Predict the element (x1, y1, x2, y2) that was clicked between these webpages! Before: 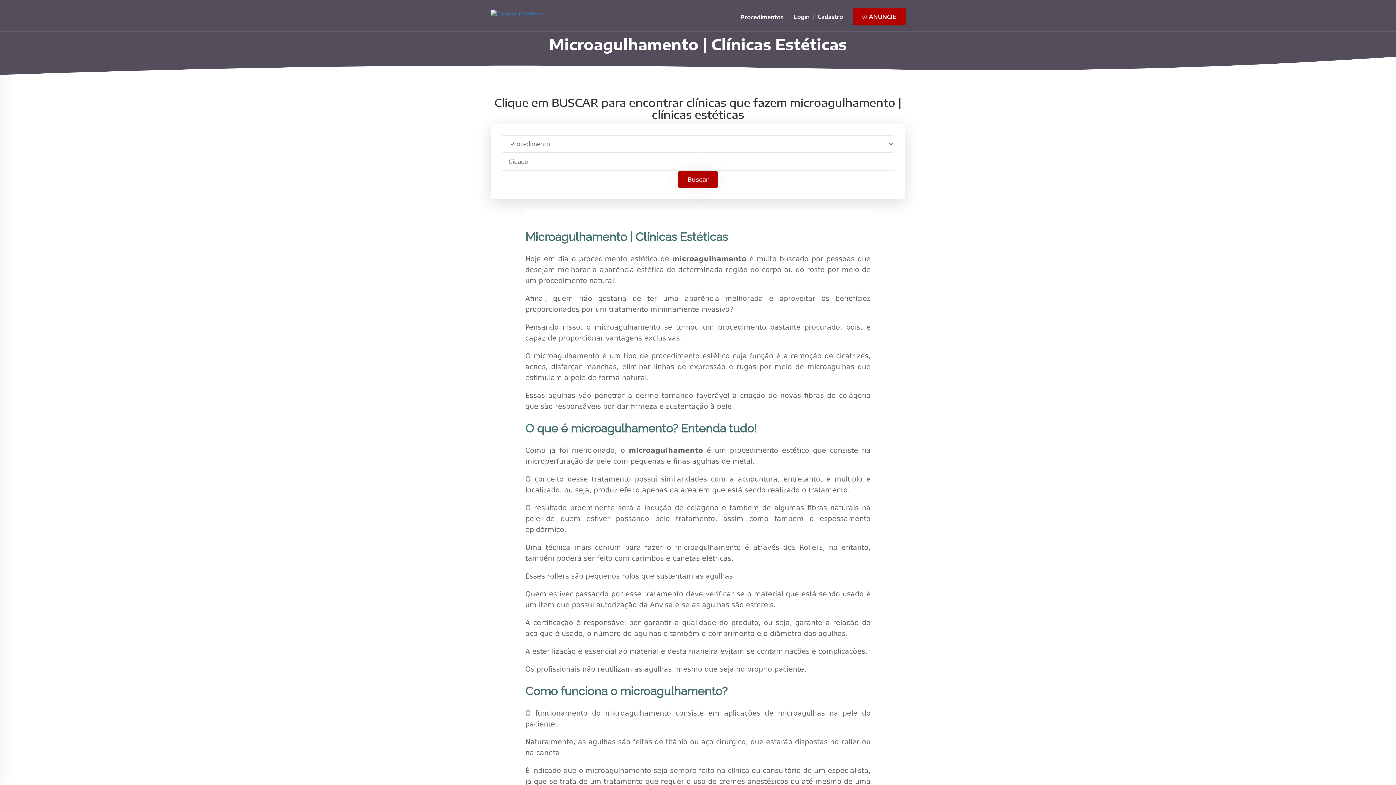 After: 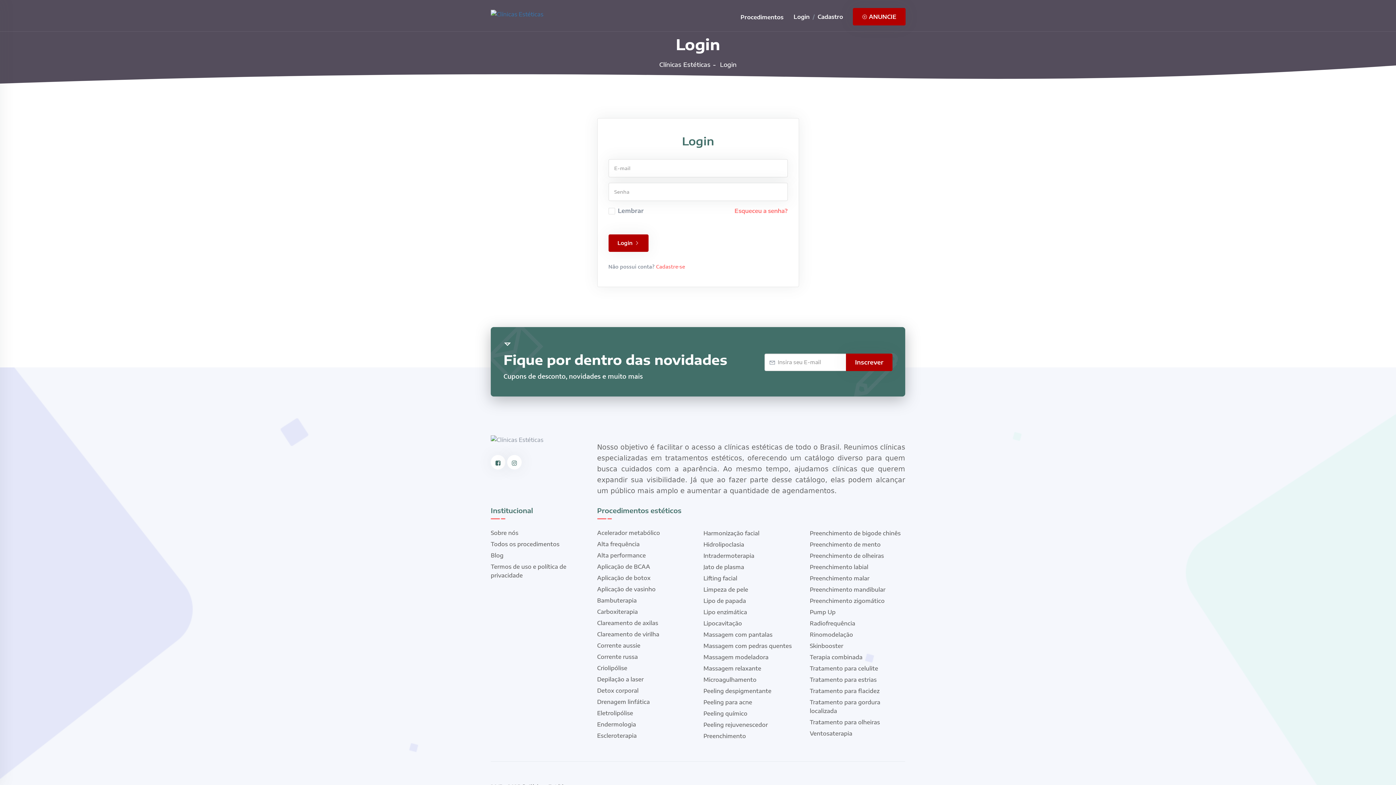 Action: label: Login bbox: (793, 13, 809, 20)